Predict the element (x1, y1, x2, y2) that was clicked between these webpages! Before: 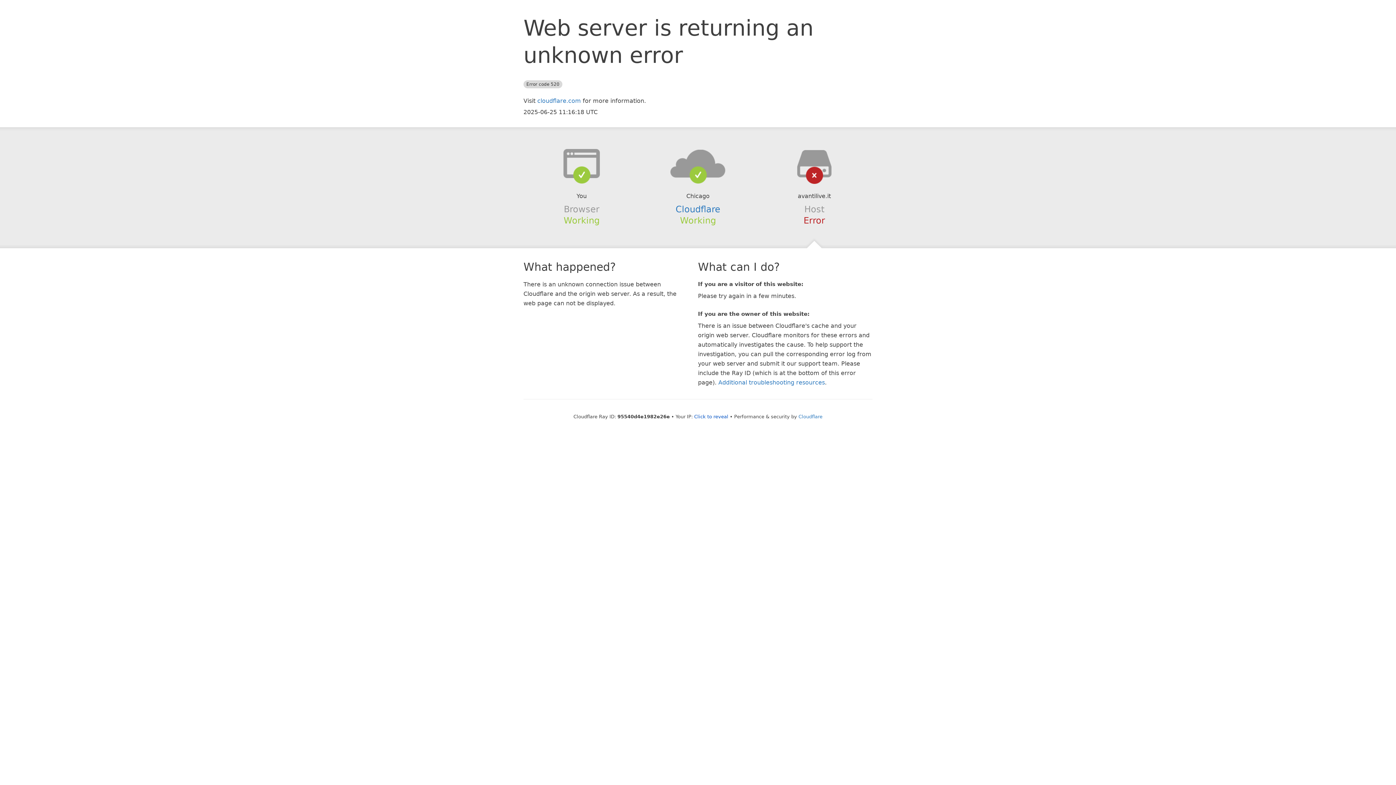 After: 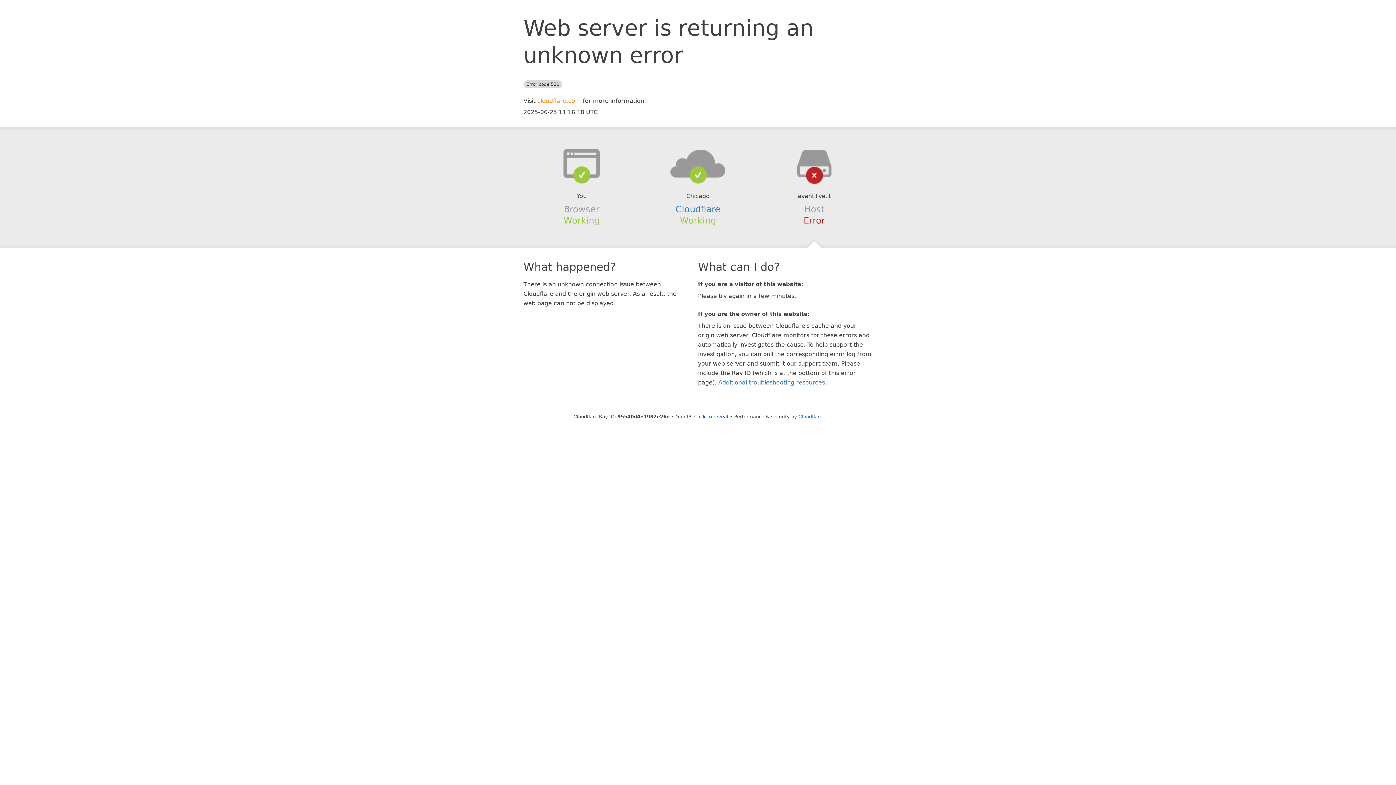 Action: bbox: (537, 97, 581, 104) label: cloudflare.com